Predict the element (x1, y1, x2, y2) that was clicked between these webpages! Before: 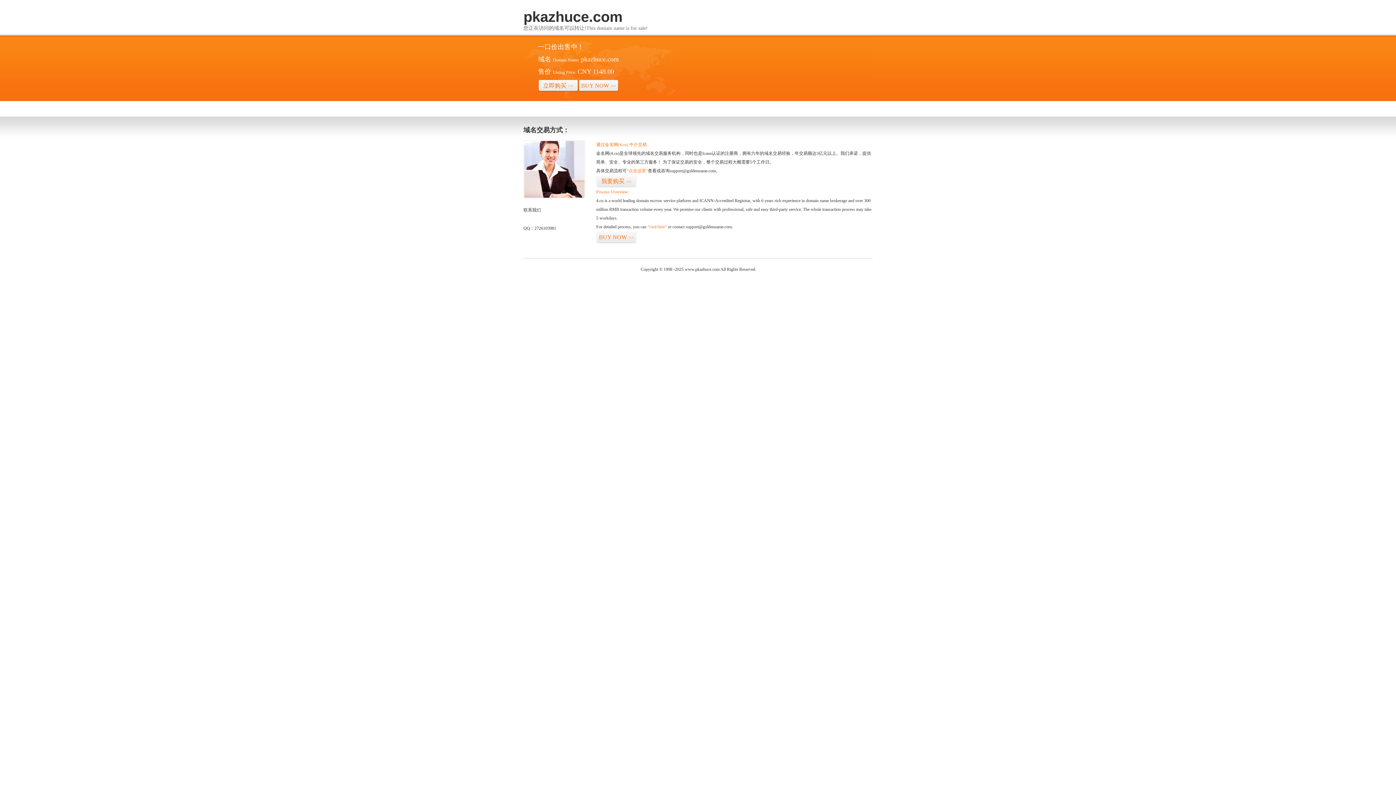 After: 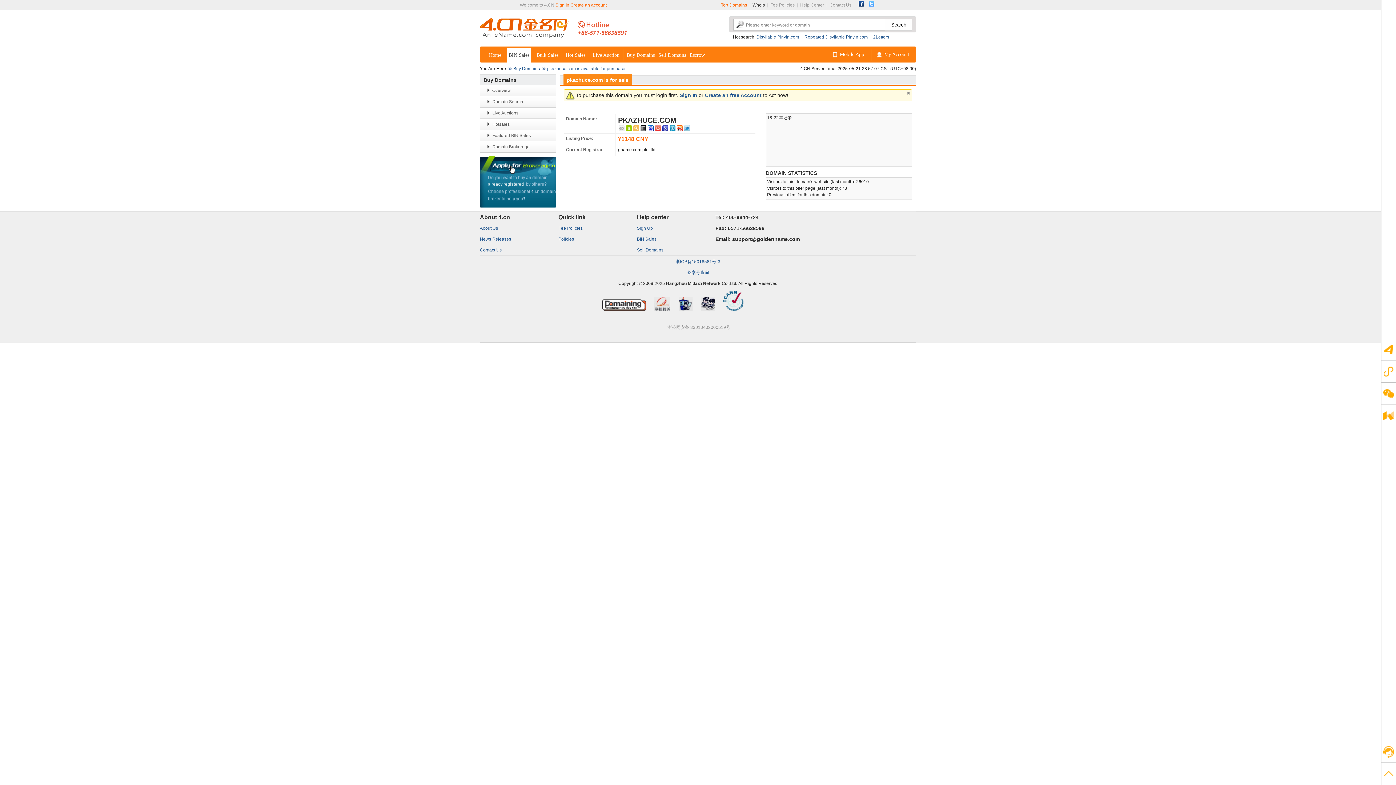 Action: bbox: (538, 79, 578, 92) label: 立即购买>>